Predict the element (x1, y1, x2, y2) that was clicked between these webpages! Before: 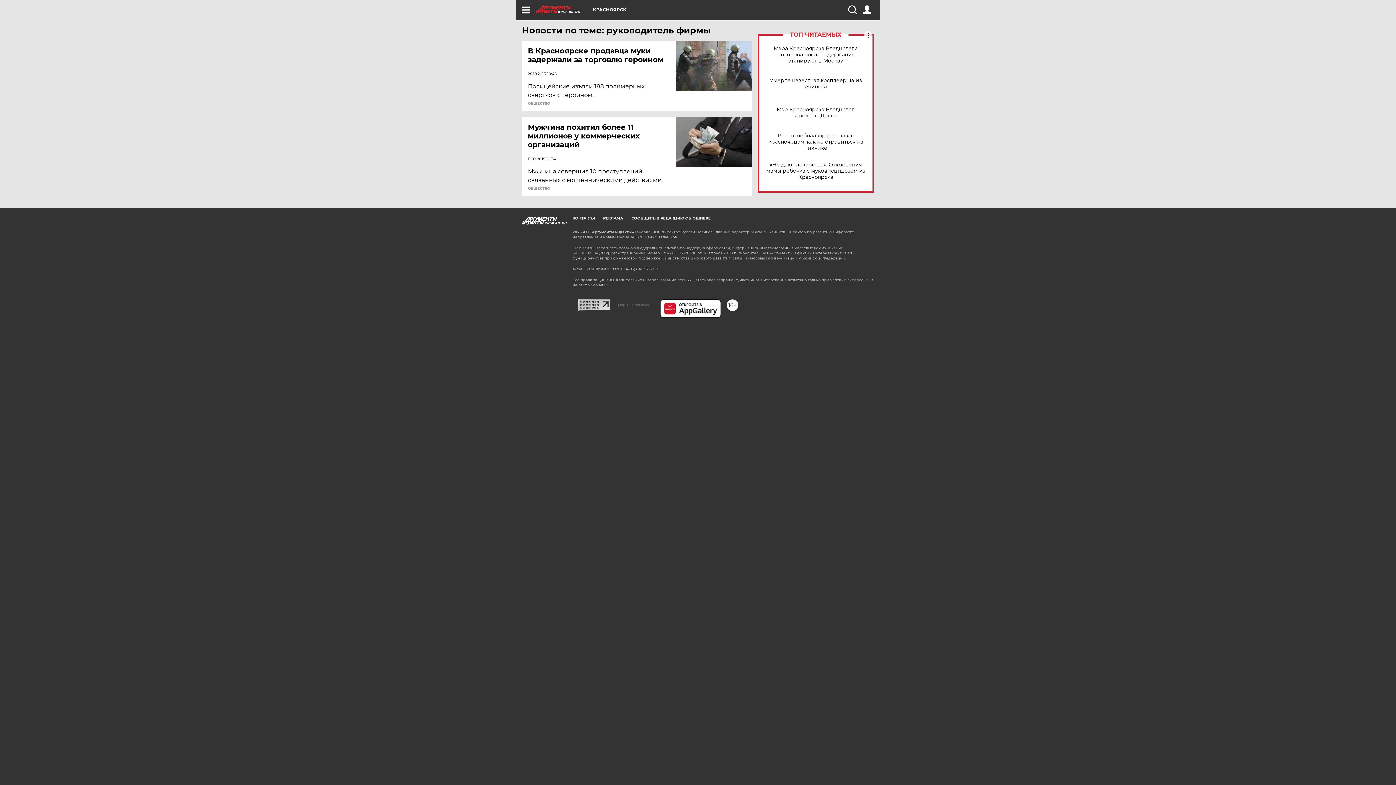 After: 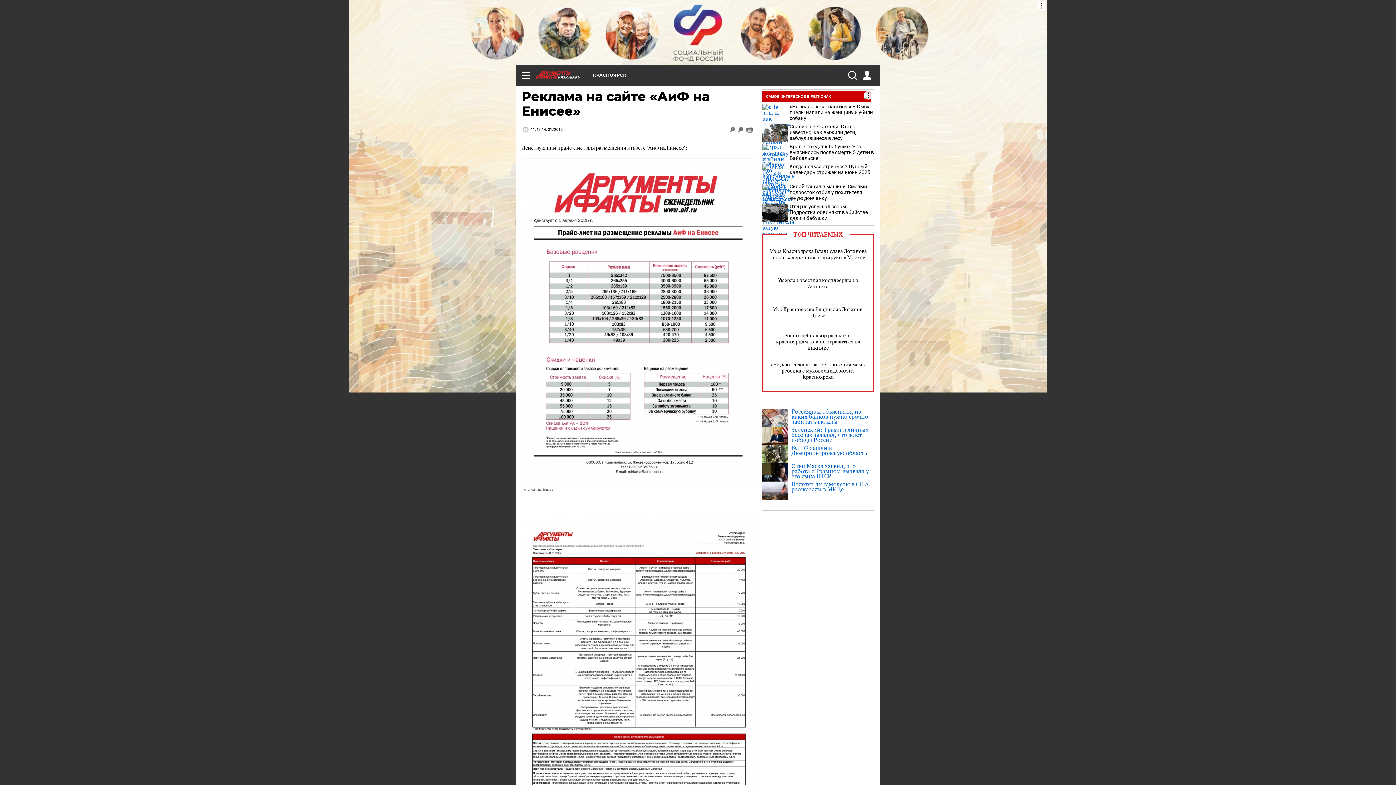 Action: bbox: (603, 216, 623, 220) label: РЕКЛАМА